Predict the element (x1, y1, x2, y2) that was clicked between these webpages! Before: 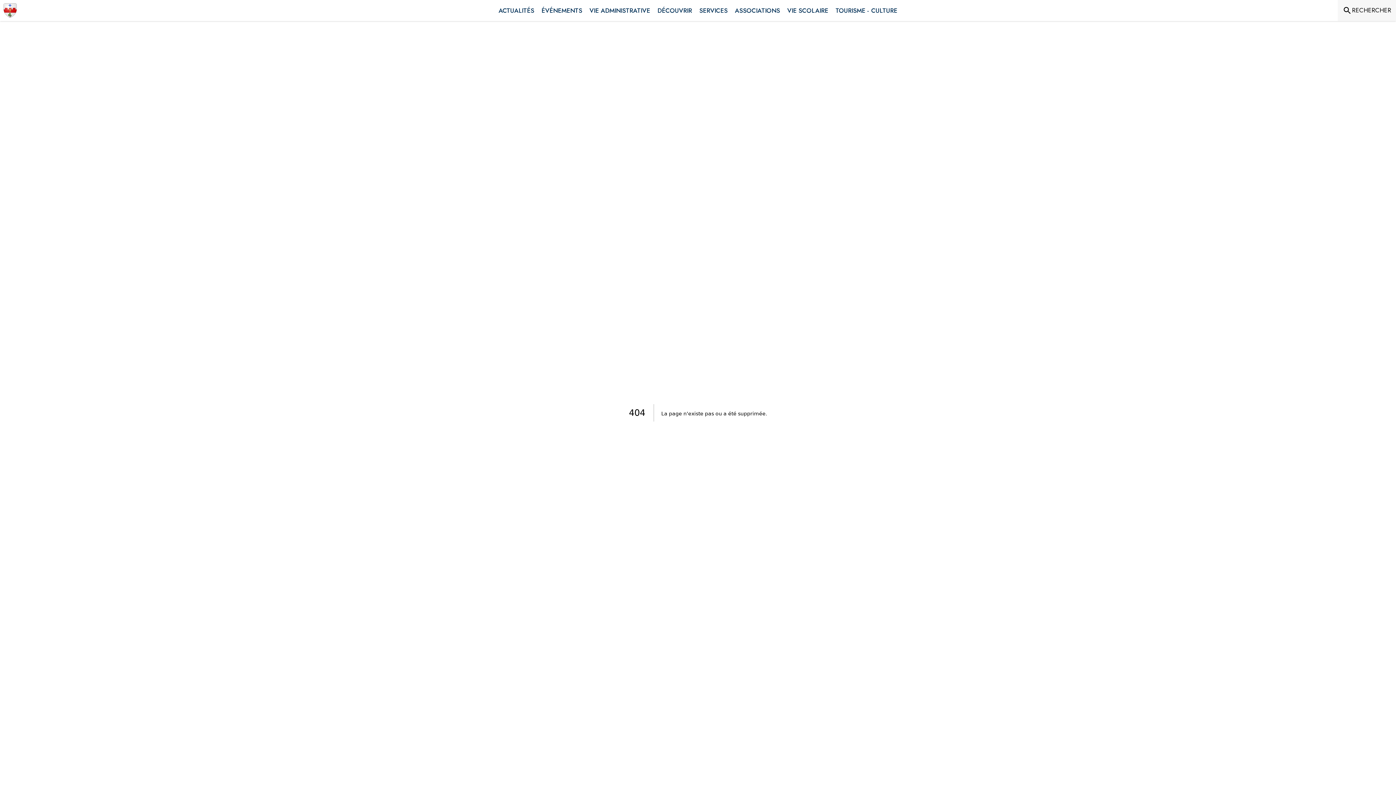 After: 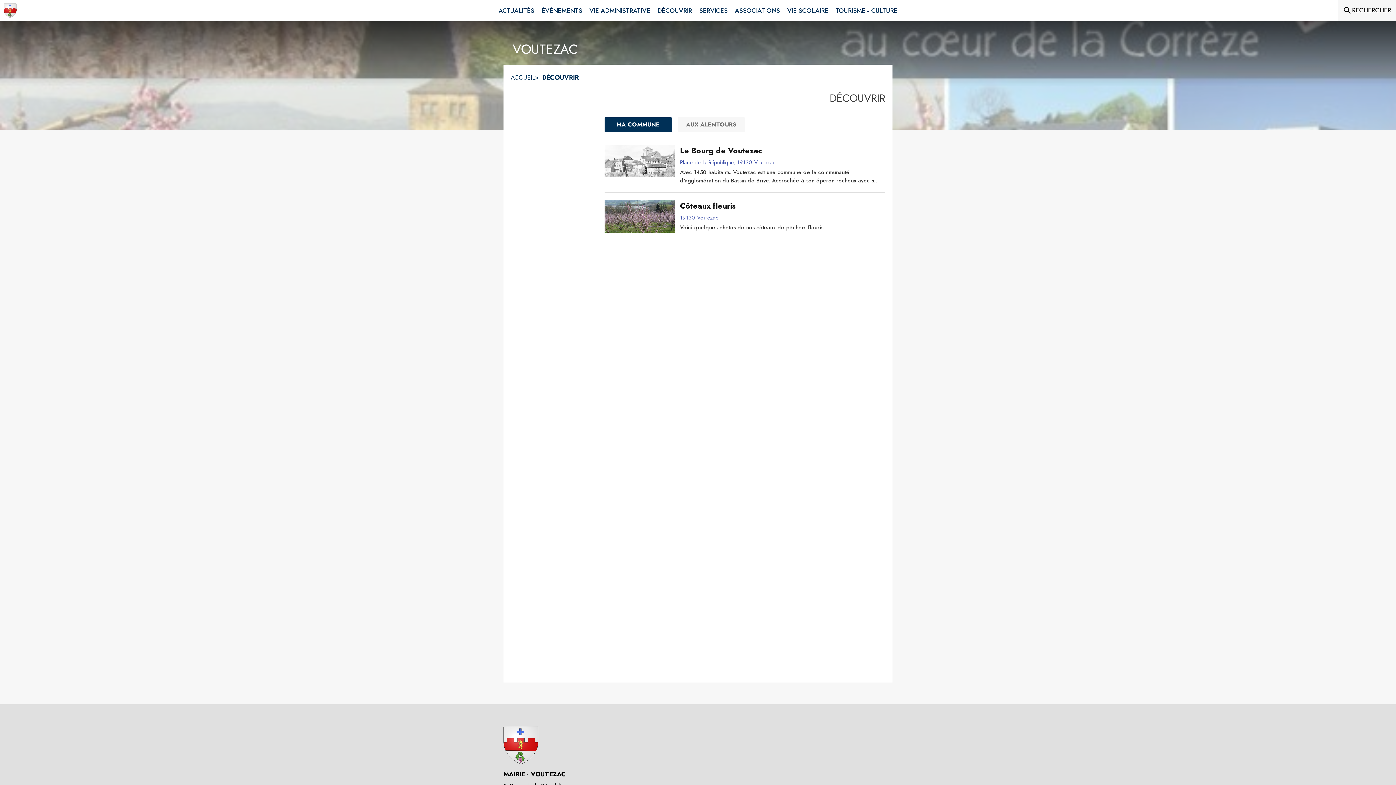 Action: bbox: (654, 0, 695, 21) label: Découvrir